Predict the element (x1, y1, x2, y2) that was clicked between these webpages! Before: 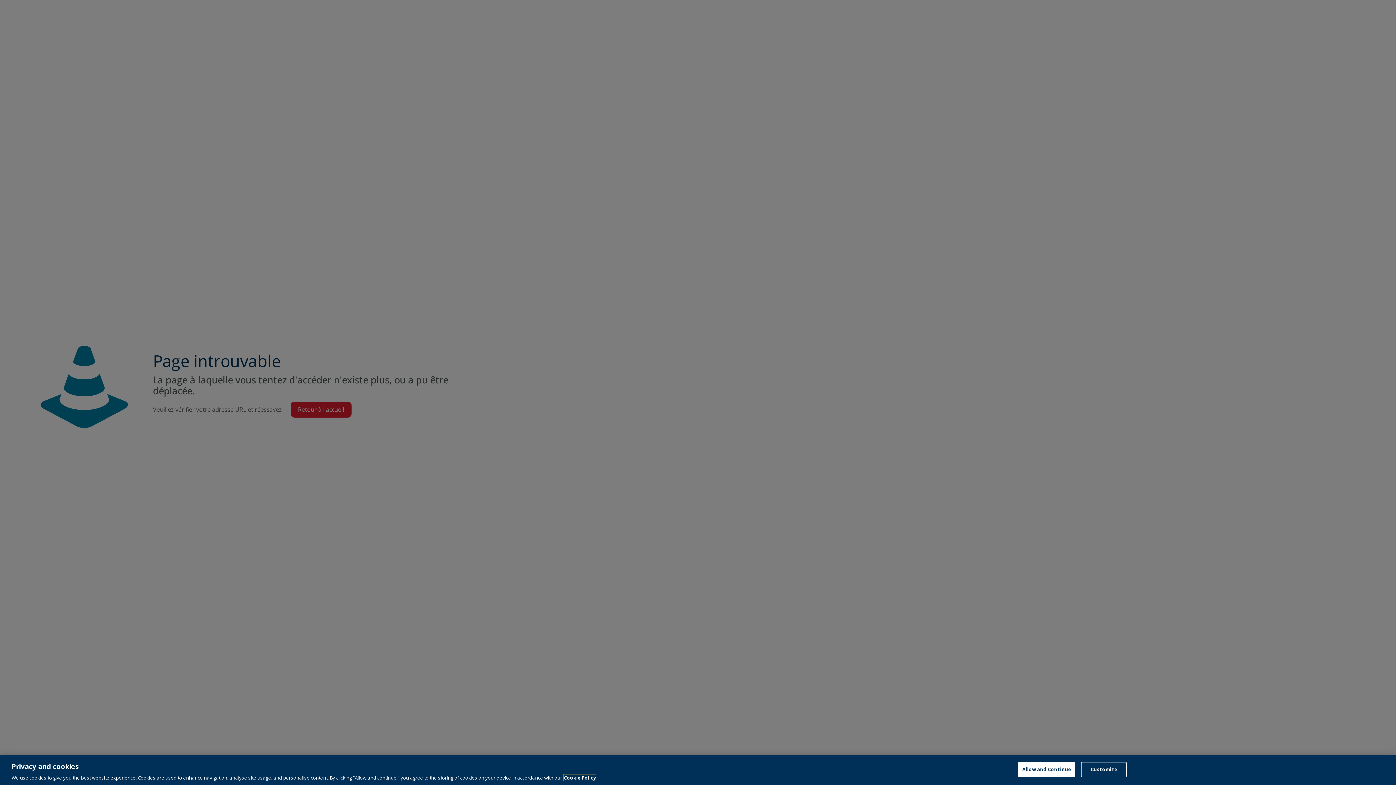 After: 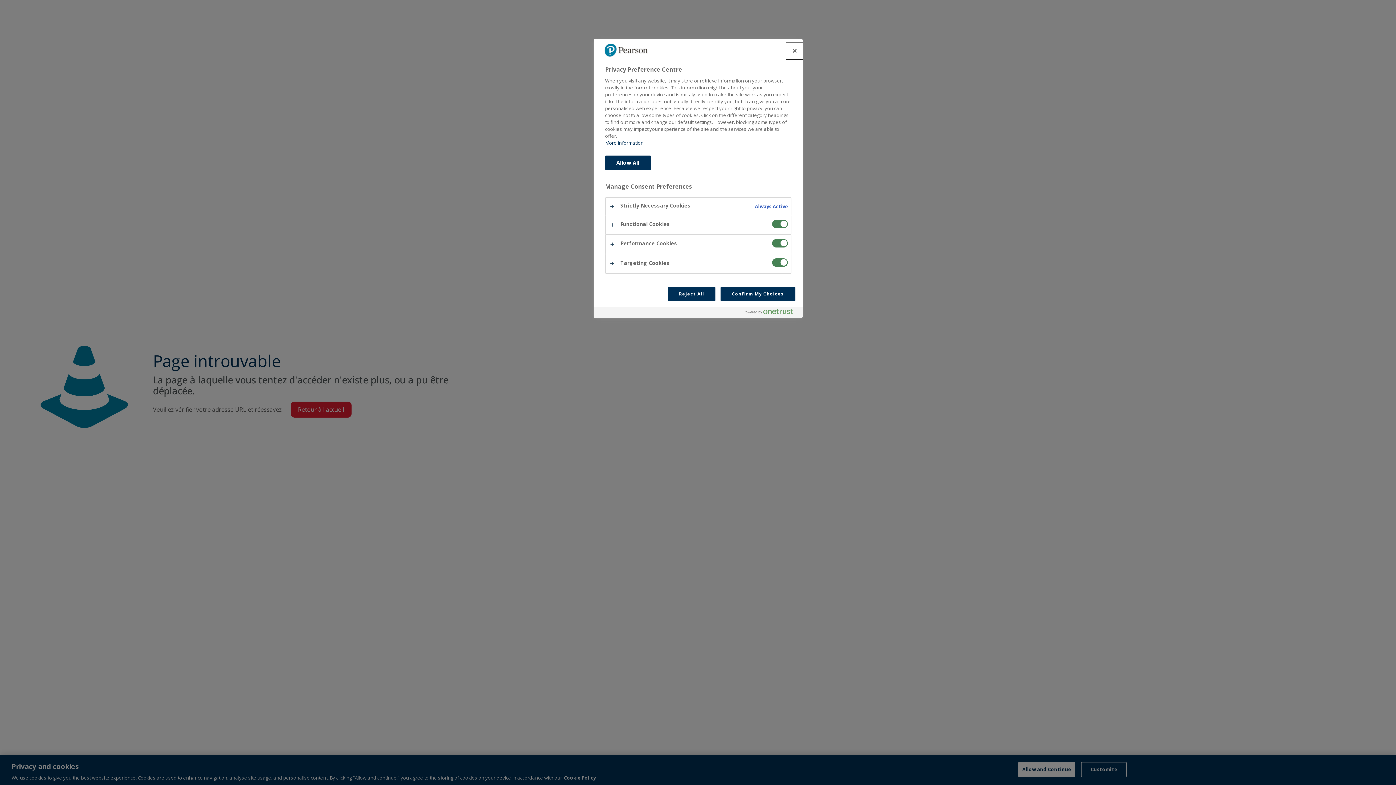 Action: bbox: (1081, 766, 1127, 781) label: Customize